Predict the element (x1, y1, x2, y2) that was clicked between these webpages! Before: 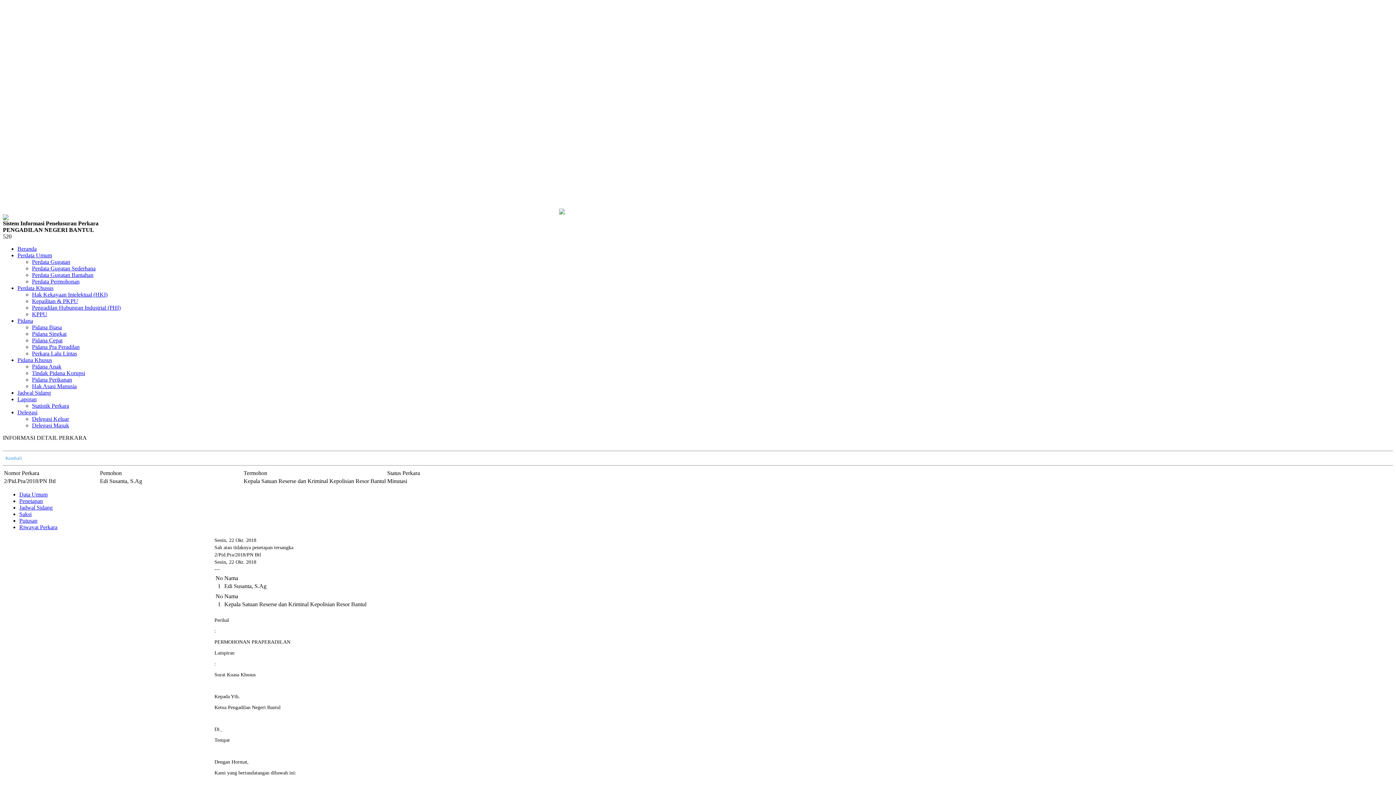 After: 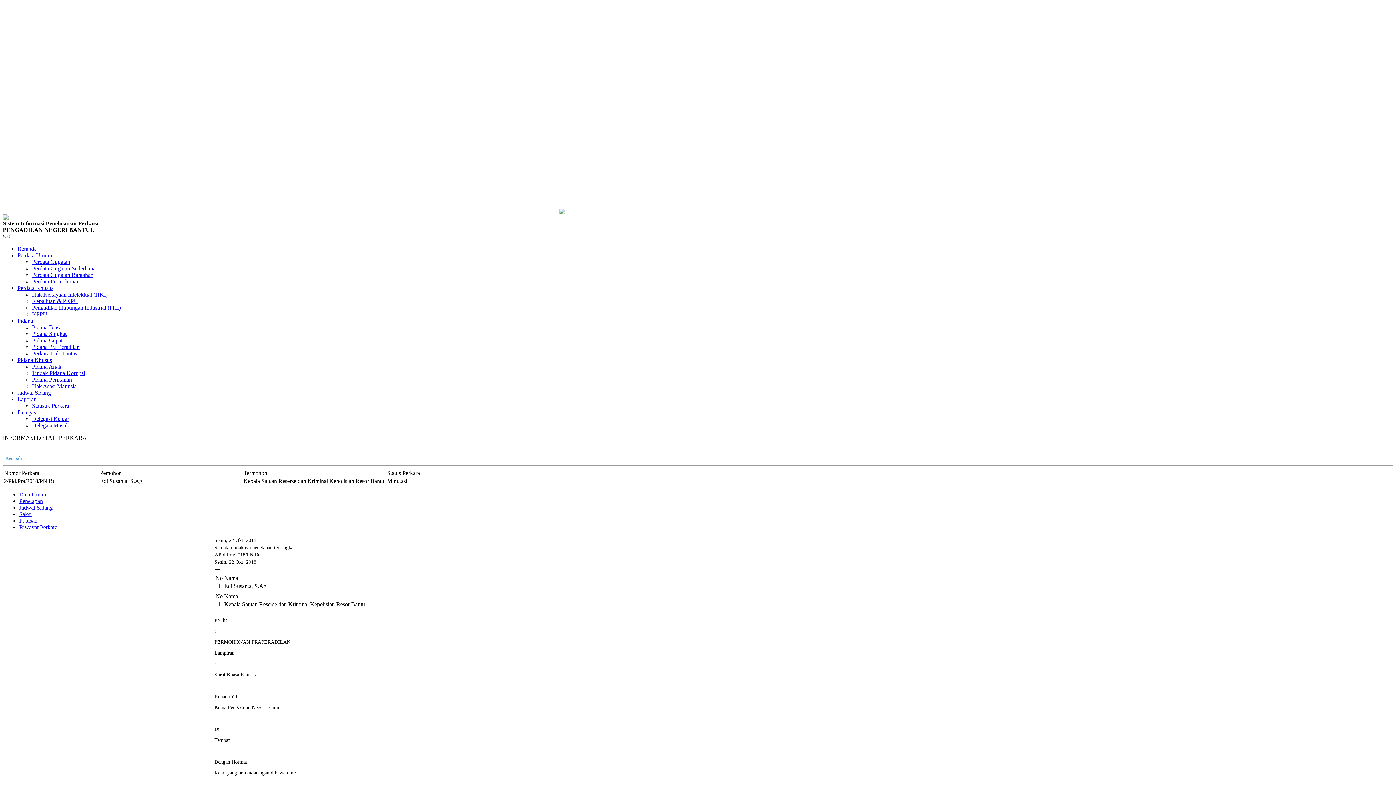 Action: bbox: (17, 317, 33, 323) label: Pidana